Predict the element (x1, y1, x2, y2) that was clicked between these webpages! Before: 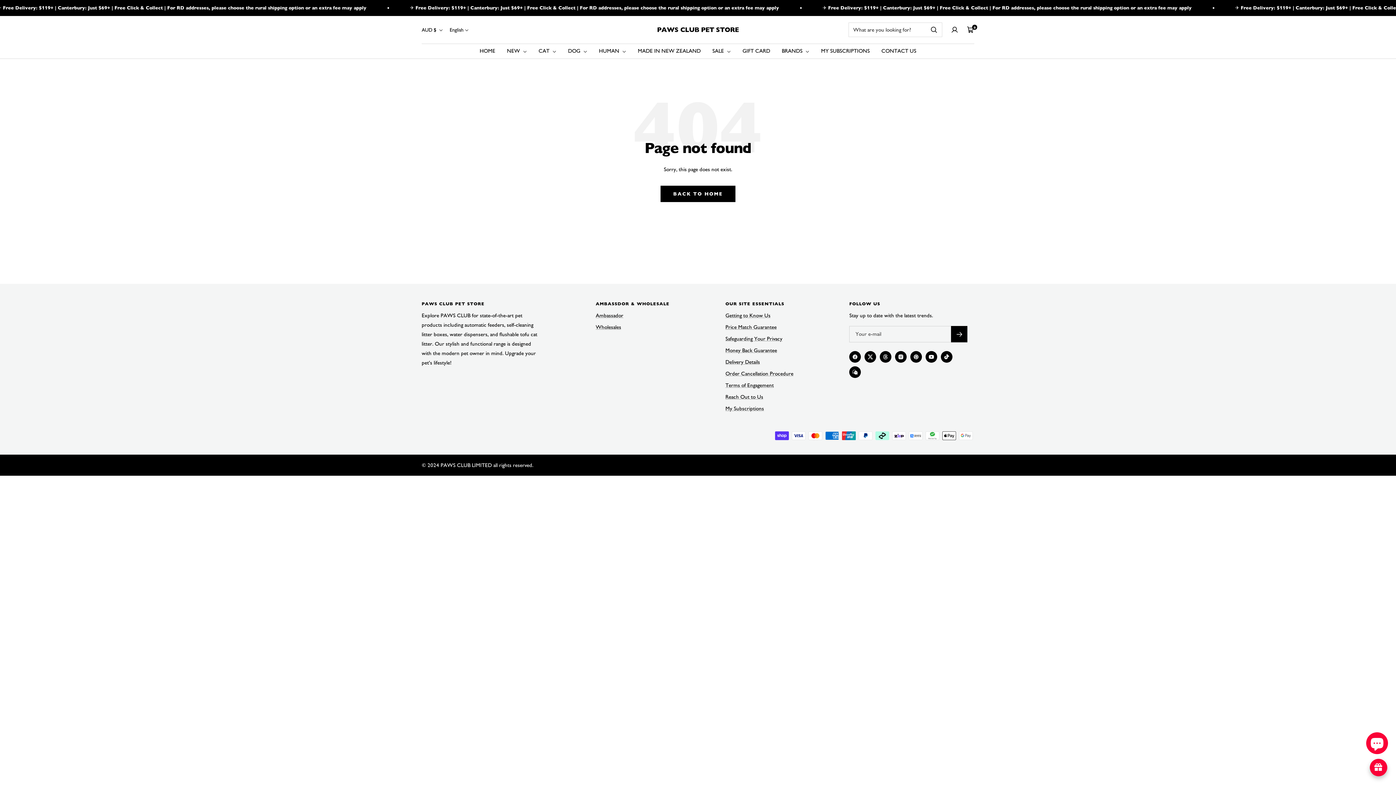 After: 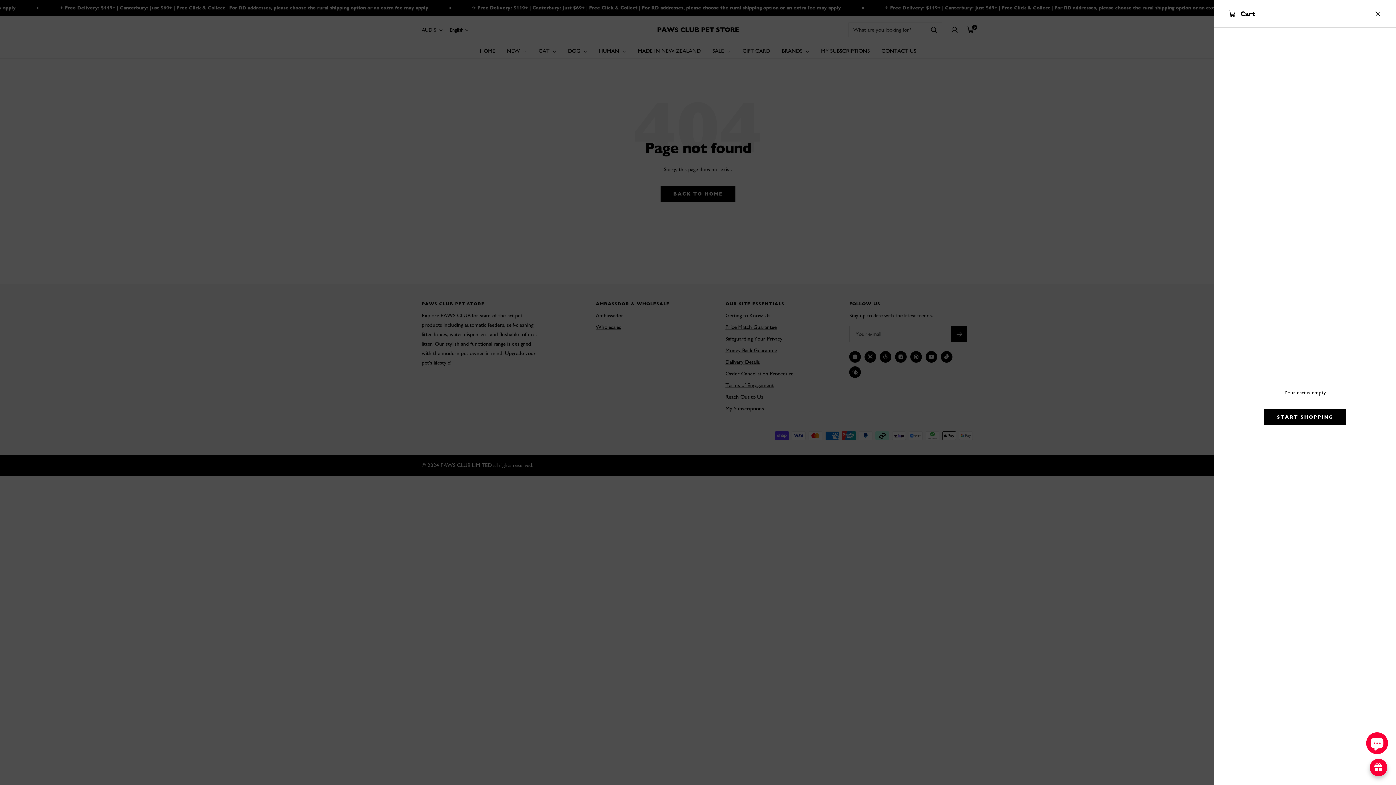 Action: label: Cart
0 bbox: (967, 26, 974, 33)